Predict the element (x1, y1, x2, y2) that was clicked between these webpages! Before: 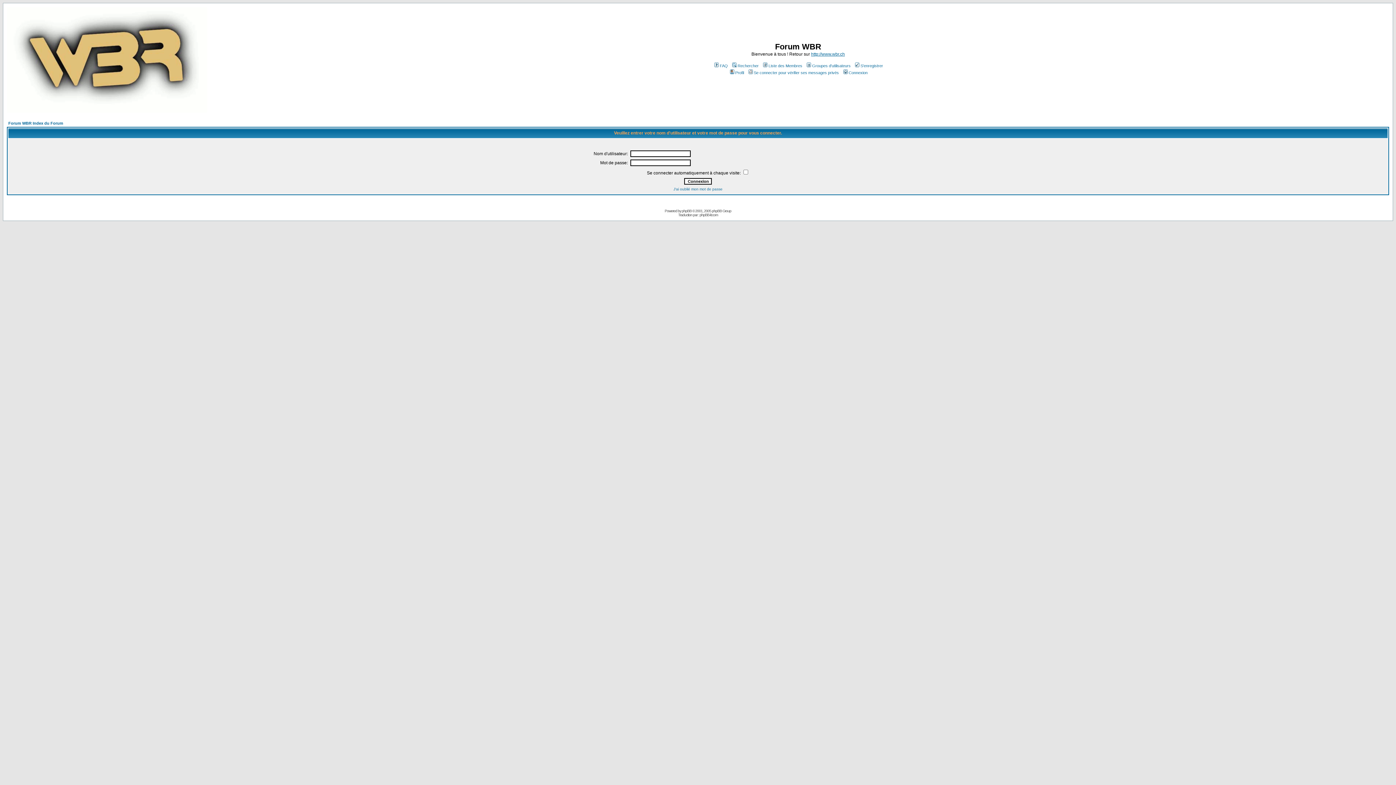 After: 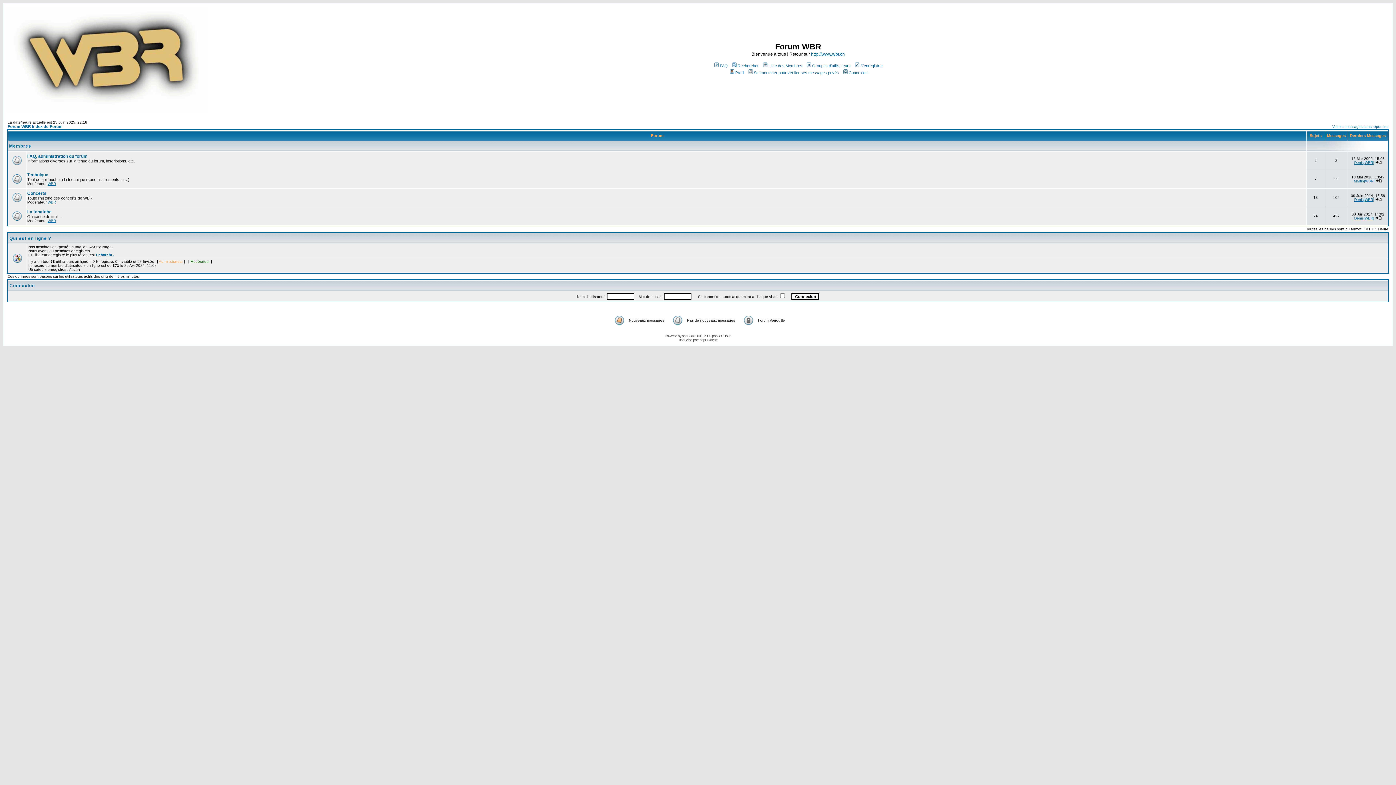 Action: bbox: (8, 121, 63, 125) label: Forum WBR Index du Forum